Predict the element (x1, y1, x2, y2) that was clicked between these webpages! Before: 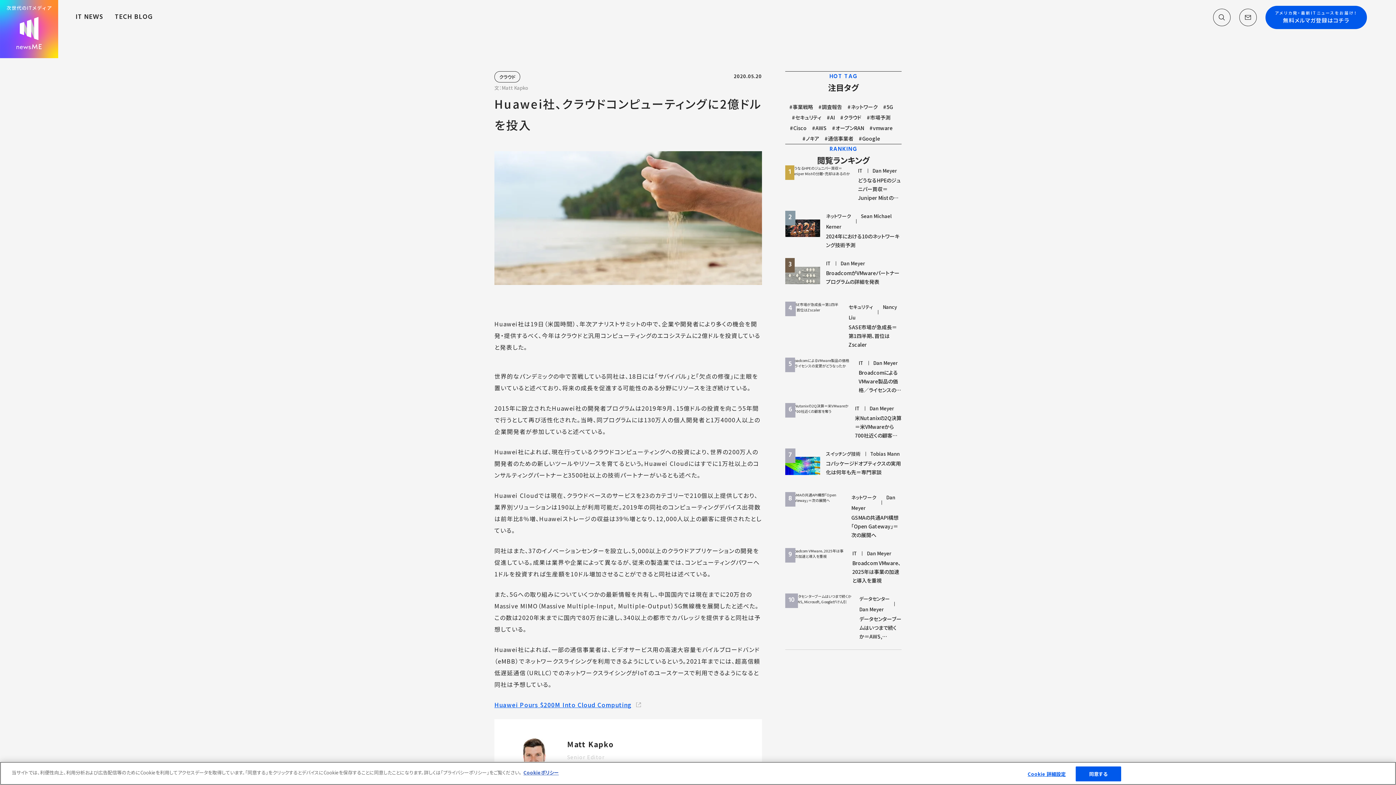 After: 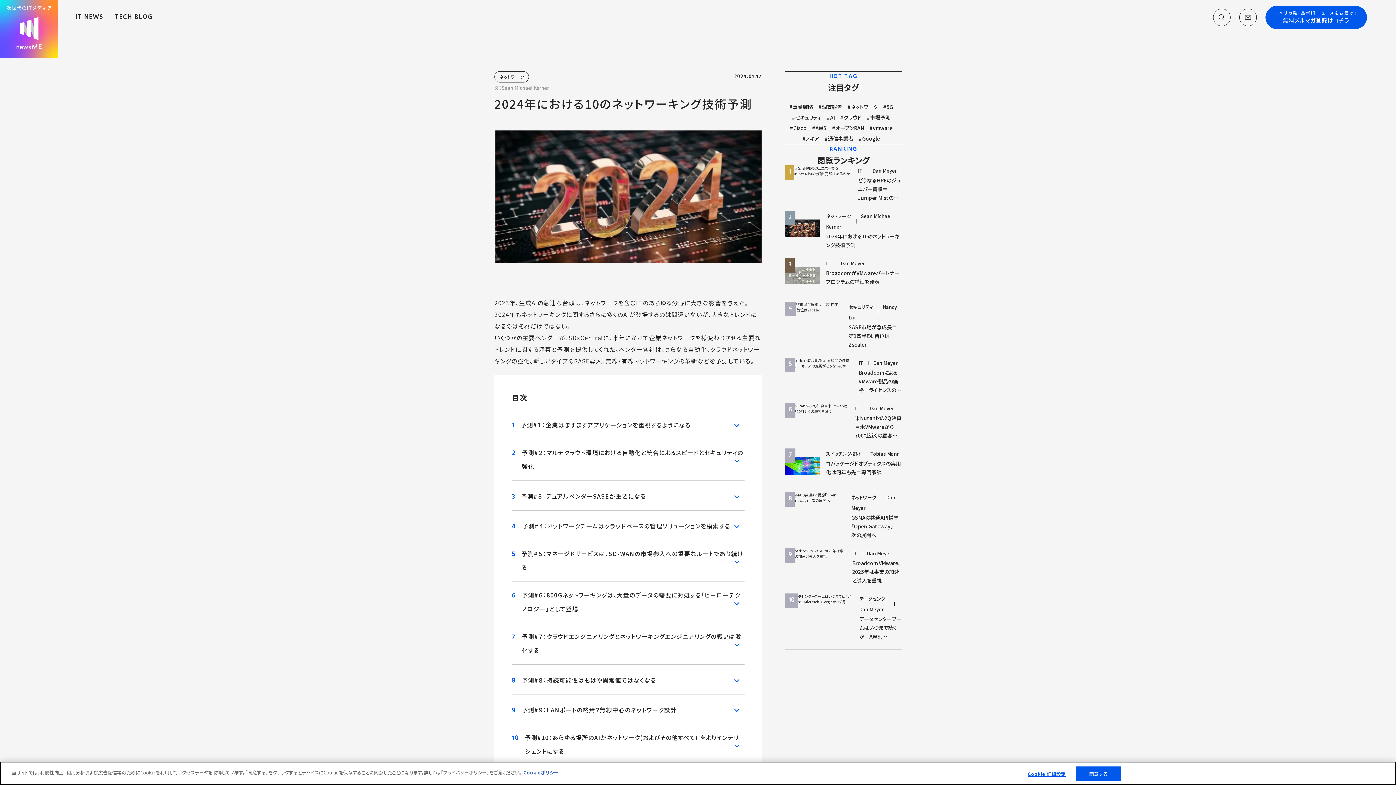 Action: label: ネットワーク Sean Michael Kerner
2024年における10のネットワーキング技術予測 bbox: (785, 210, 901, 249)